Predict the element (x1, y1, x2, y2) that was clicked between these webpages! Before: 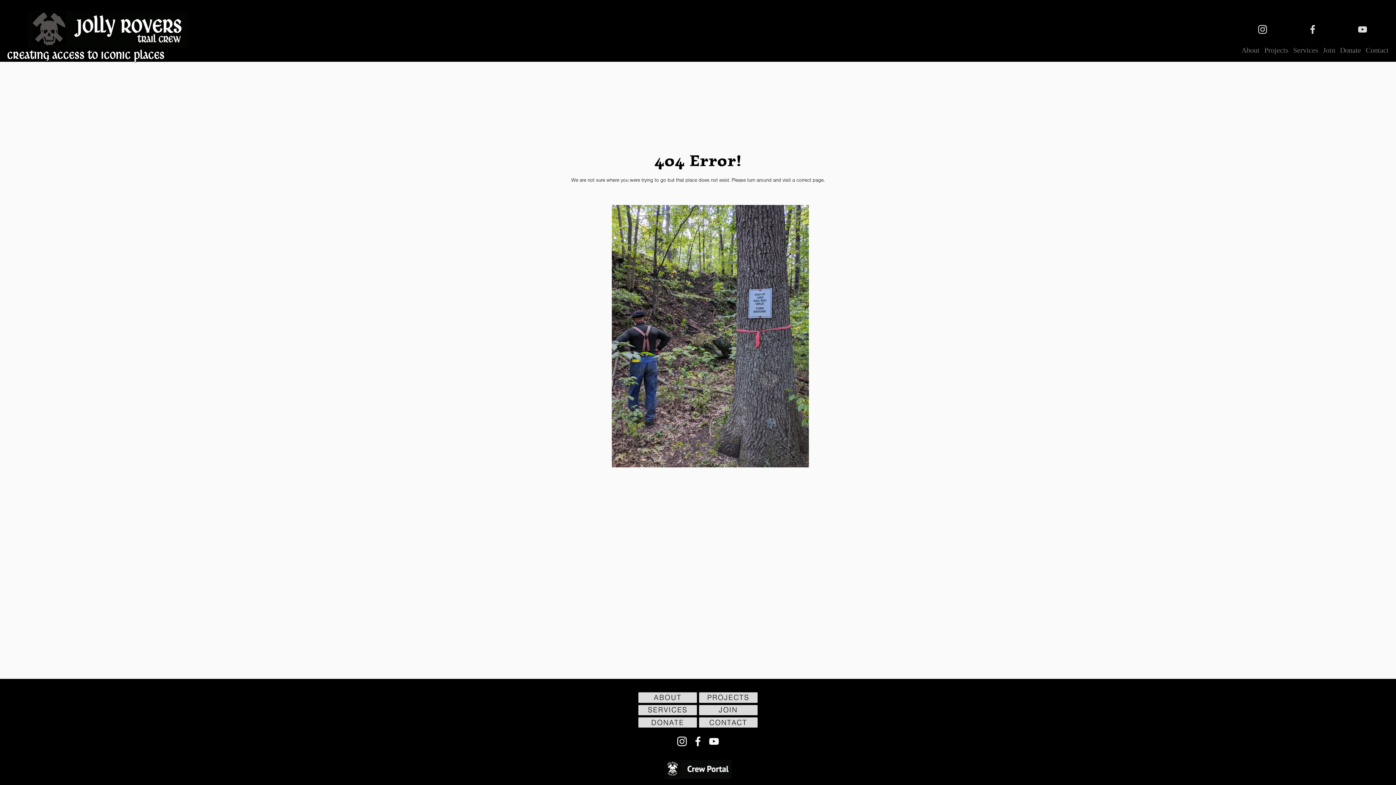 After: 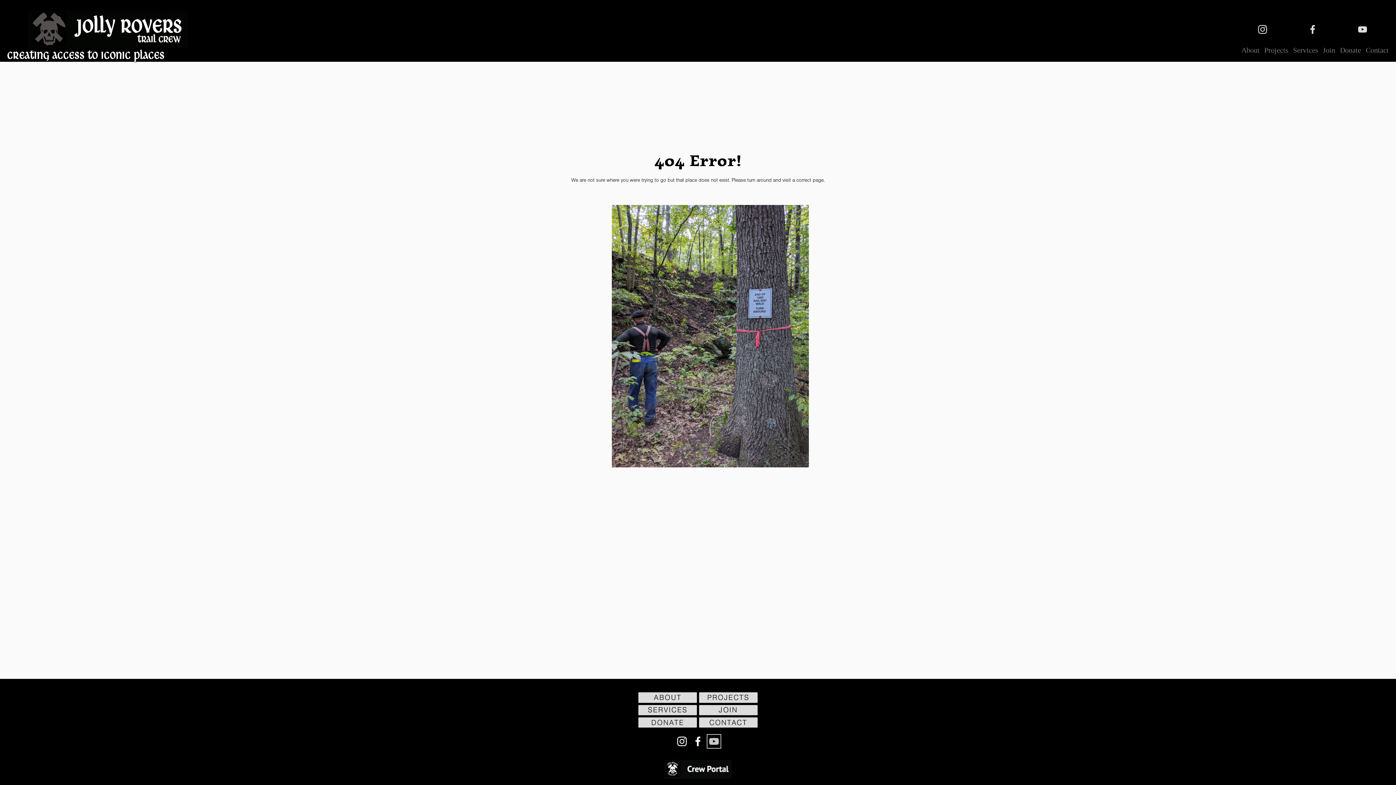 Action: bbox: (709, 736, 719, 746) label: YouTube